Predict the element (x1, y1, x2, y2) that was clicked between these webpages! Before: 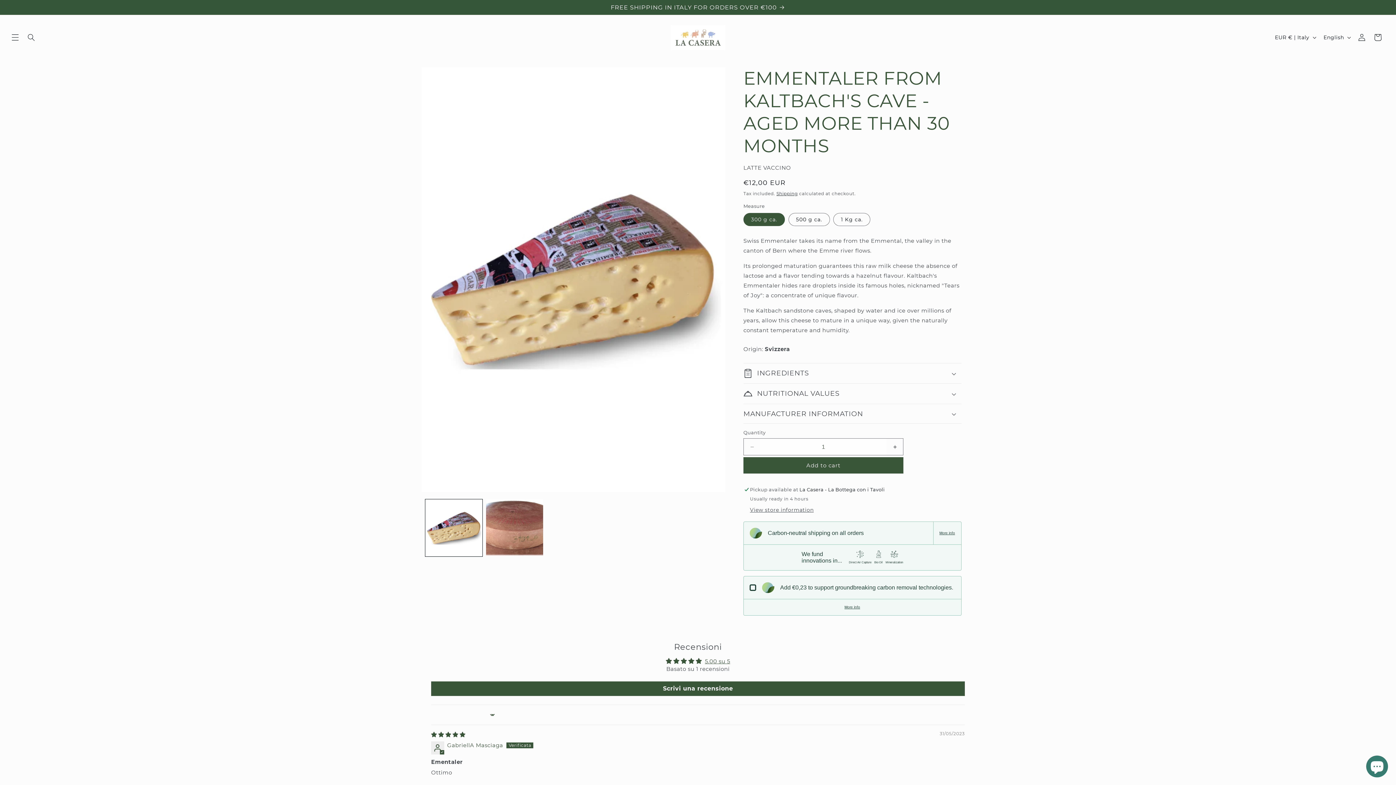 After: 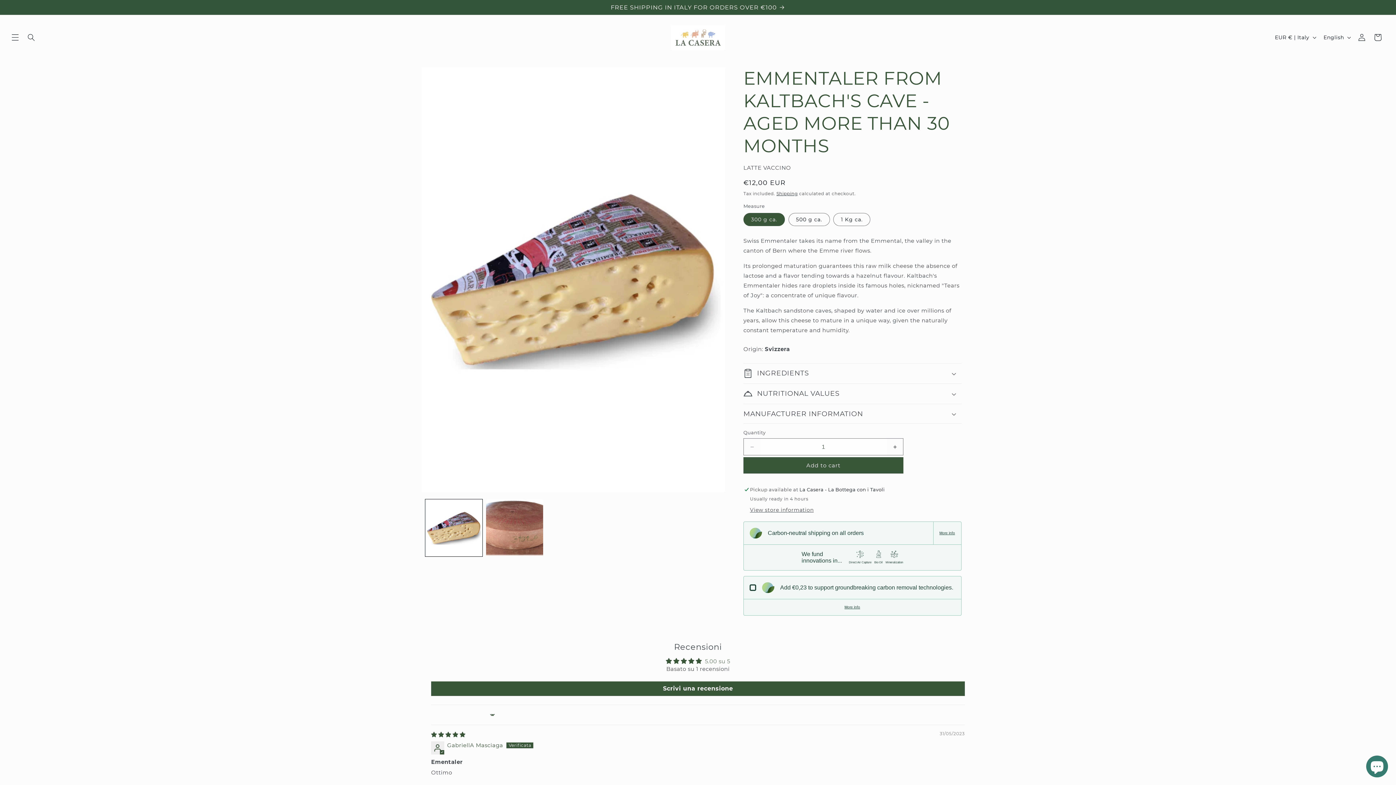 Action: label: 5.00 su 5 bbox: (705, 658, 730, 665)